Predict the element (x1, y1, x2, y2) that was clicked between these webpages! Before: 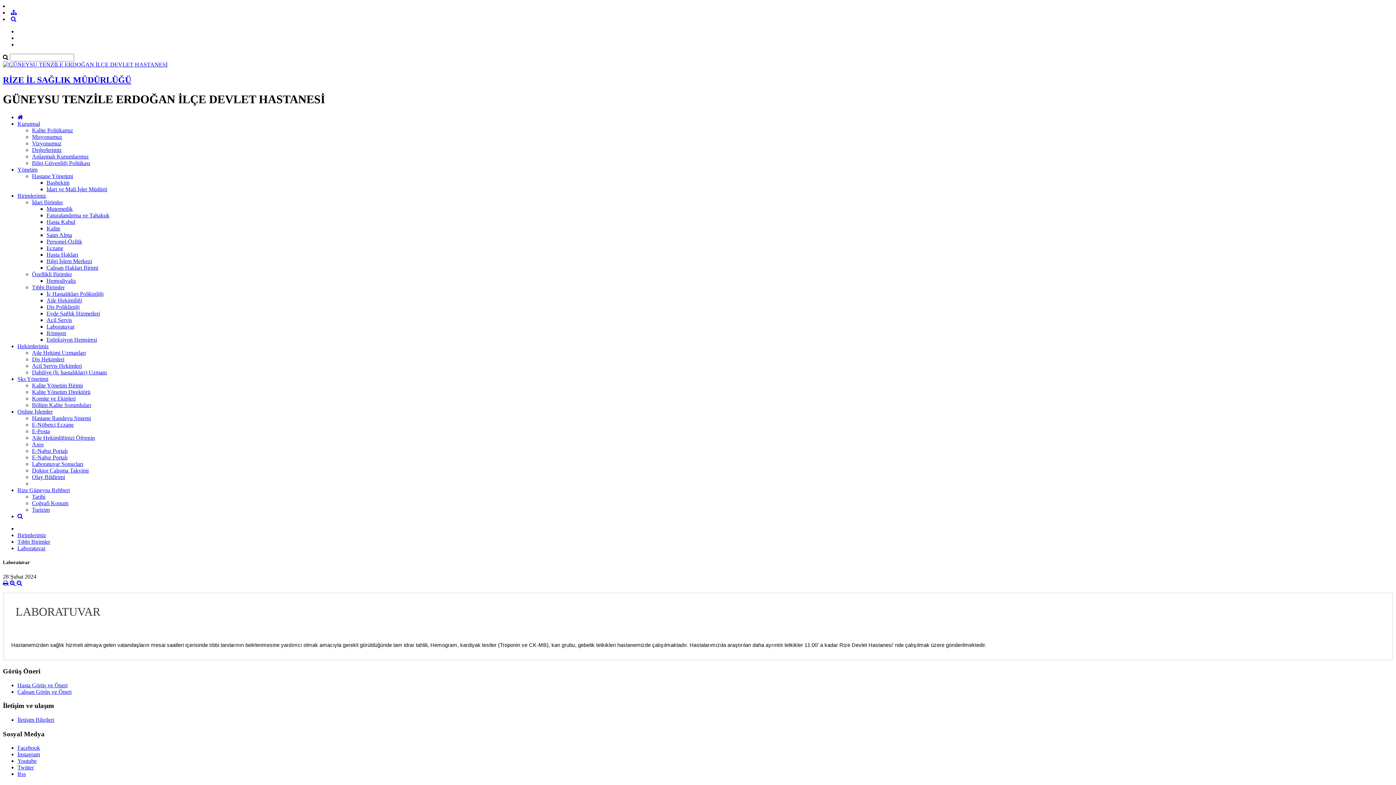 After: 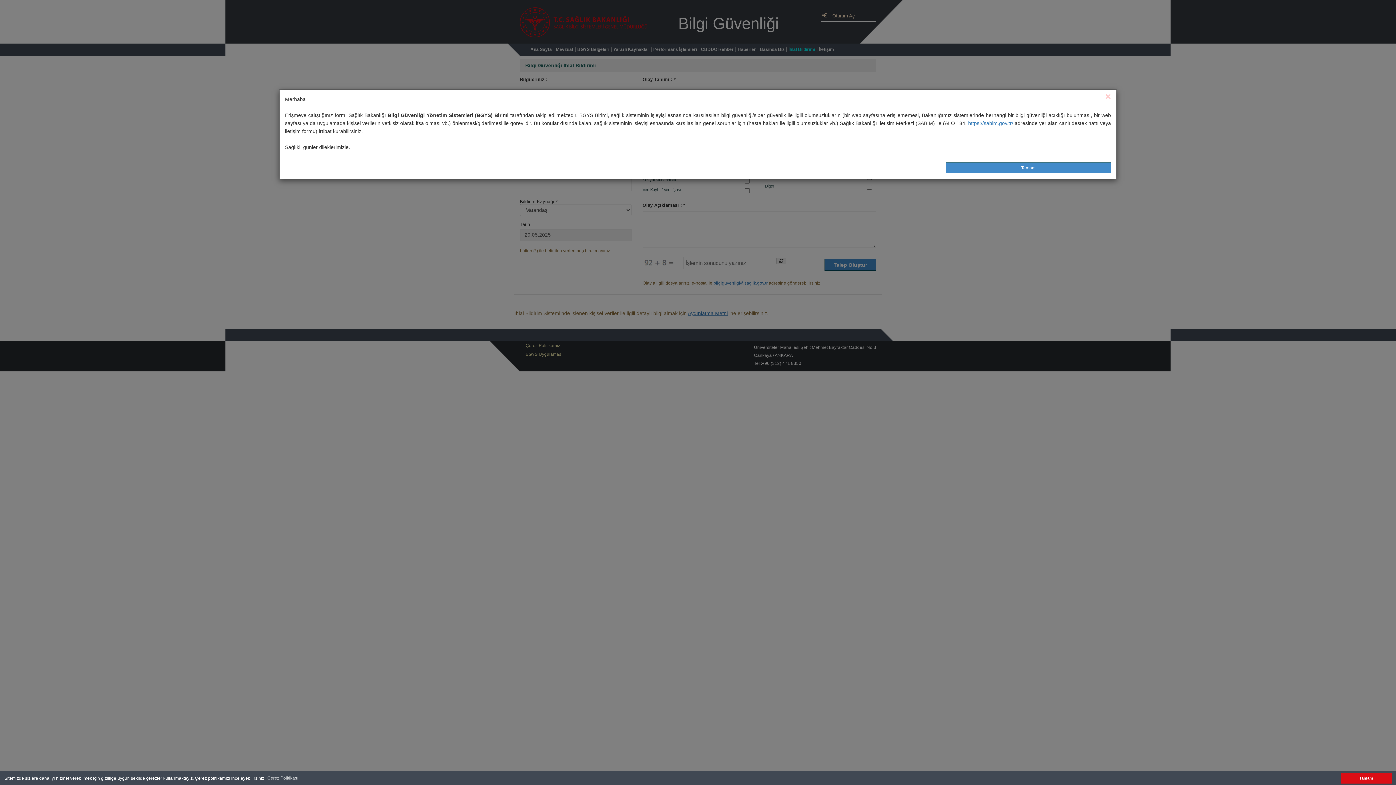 Action: label: Olay Bildirimi bbox: (32, 474, 65, 480)